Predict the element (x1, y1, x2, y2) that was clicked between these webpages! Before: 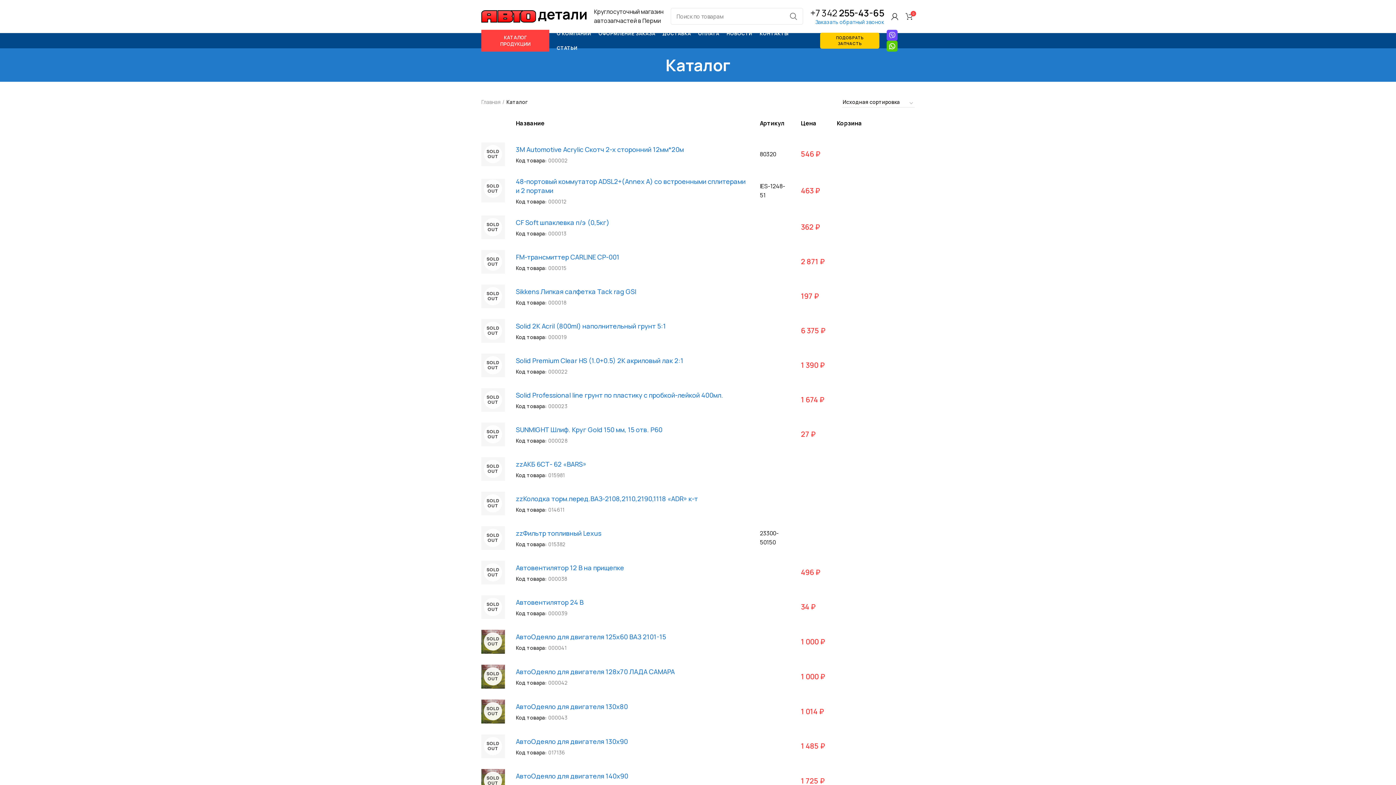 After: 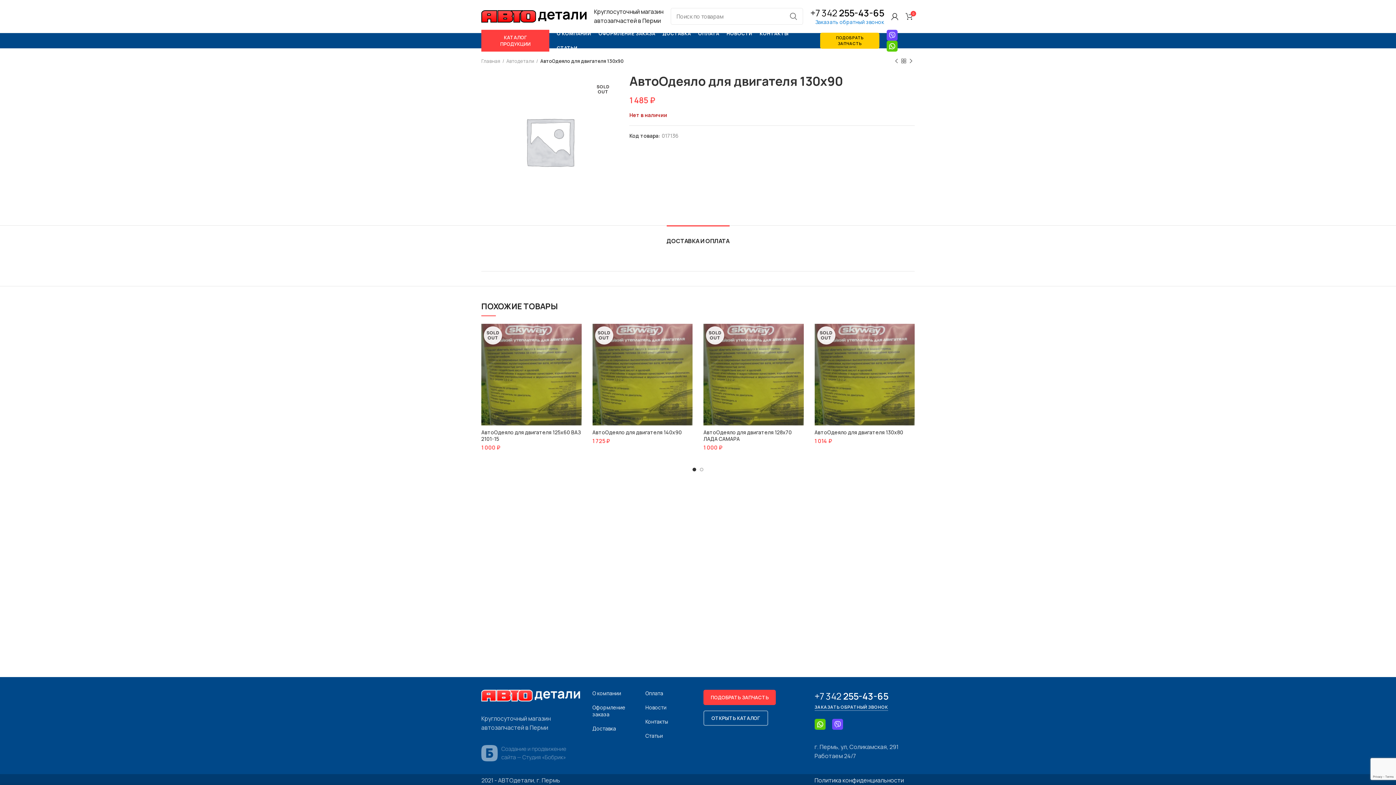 Action: bbox: (481, 734, 505, 758) label: SOLD OUT